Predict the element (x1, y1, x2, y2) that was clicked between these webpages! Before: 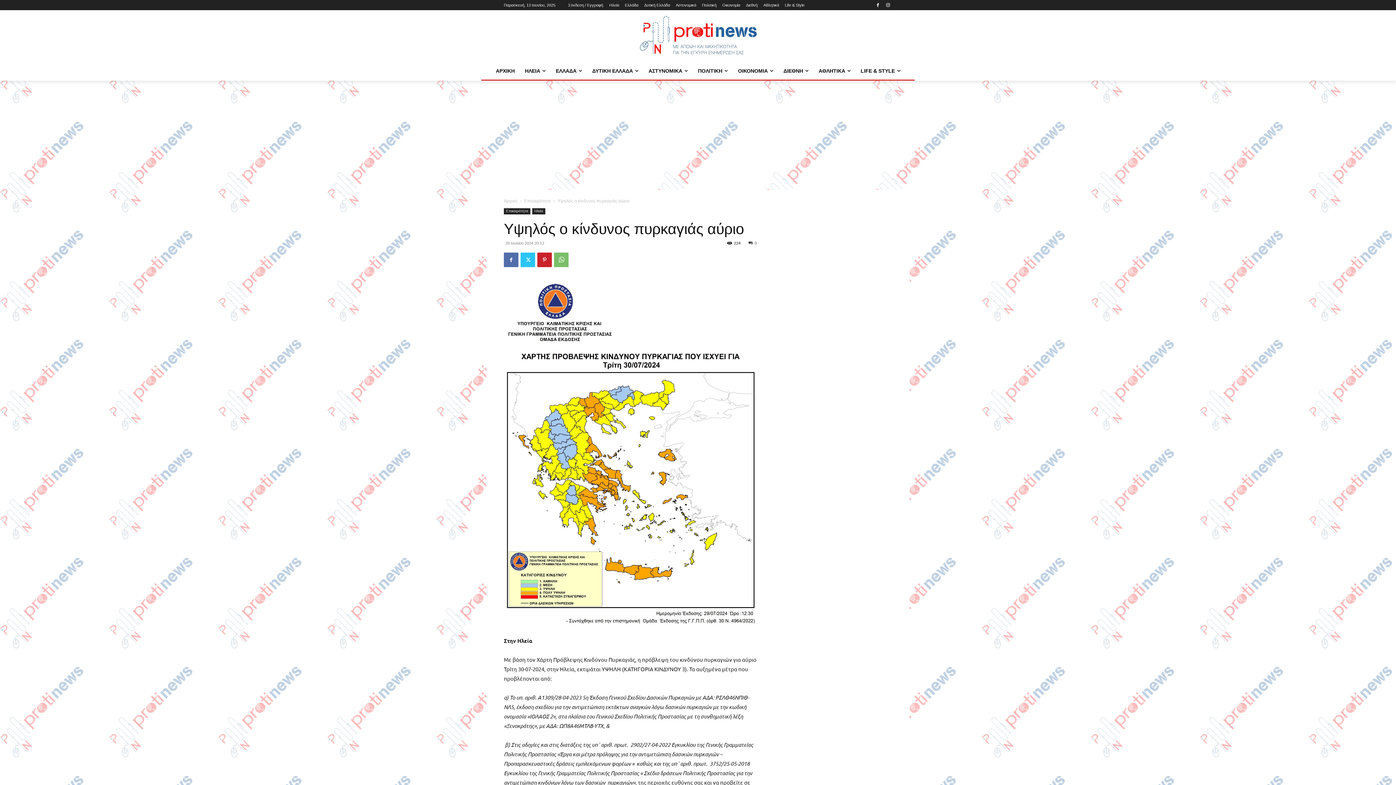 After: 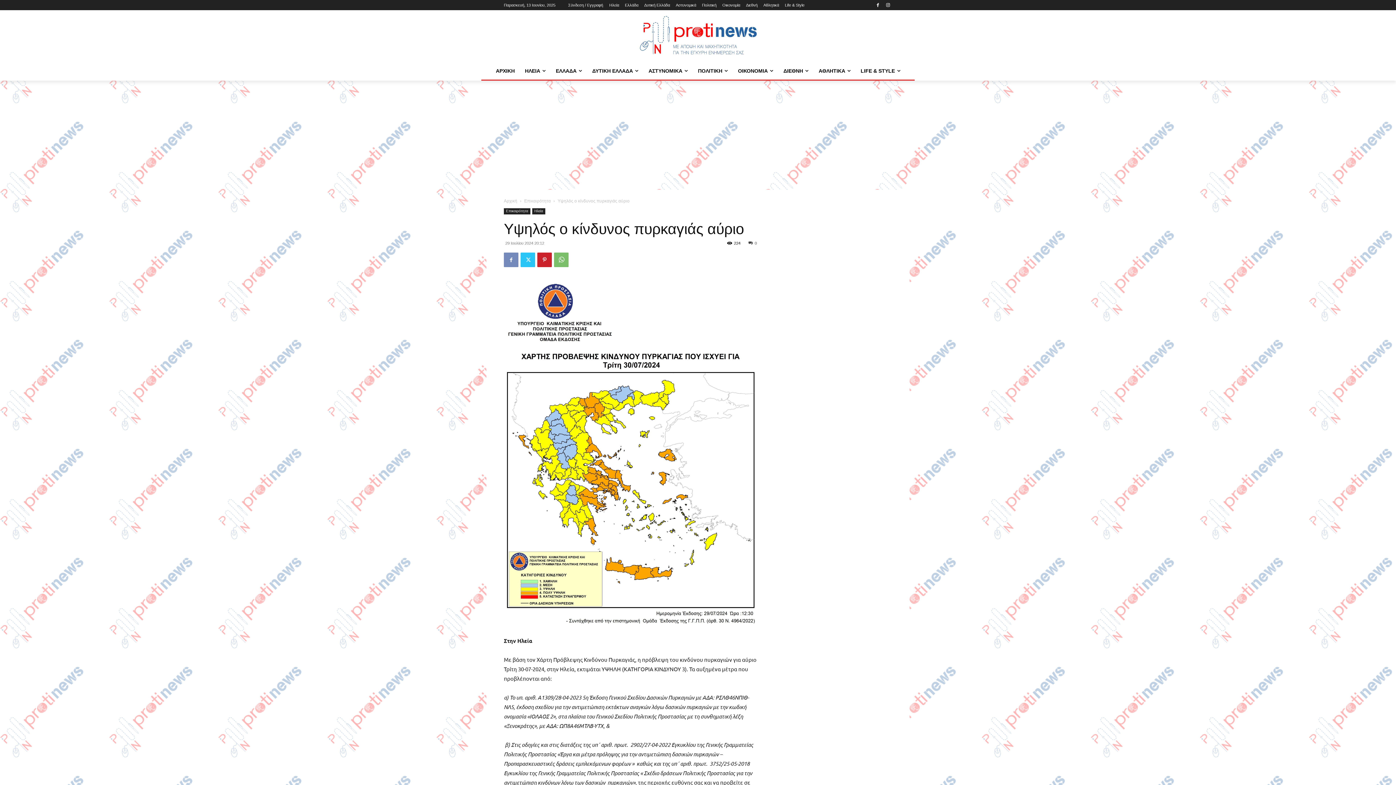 Action: bbox: (504, 252, 518, 267)